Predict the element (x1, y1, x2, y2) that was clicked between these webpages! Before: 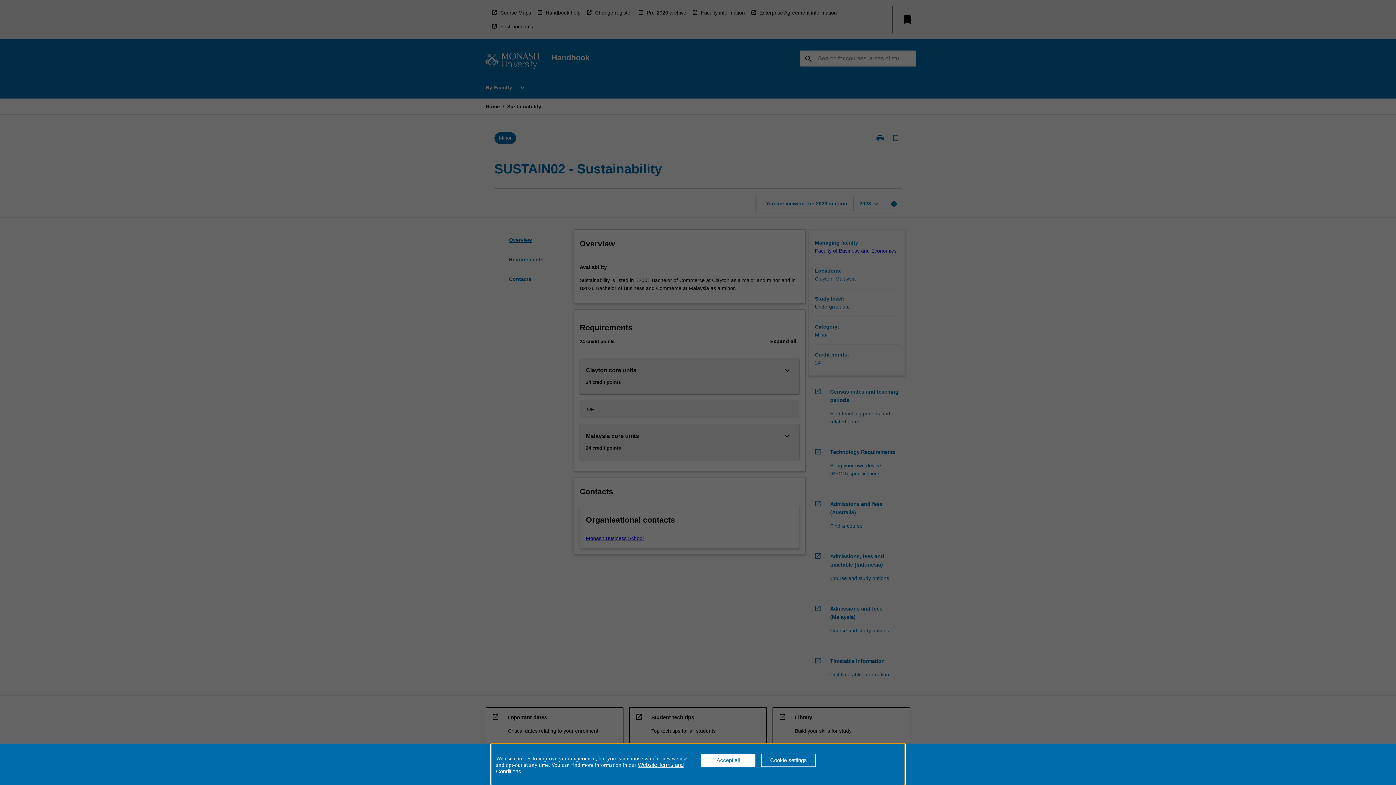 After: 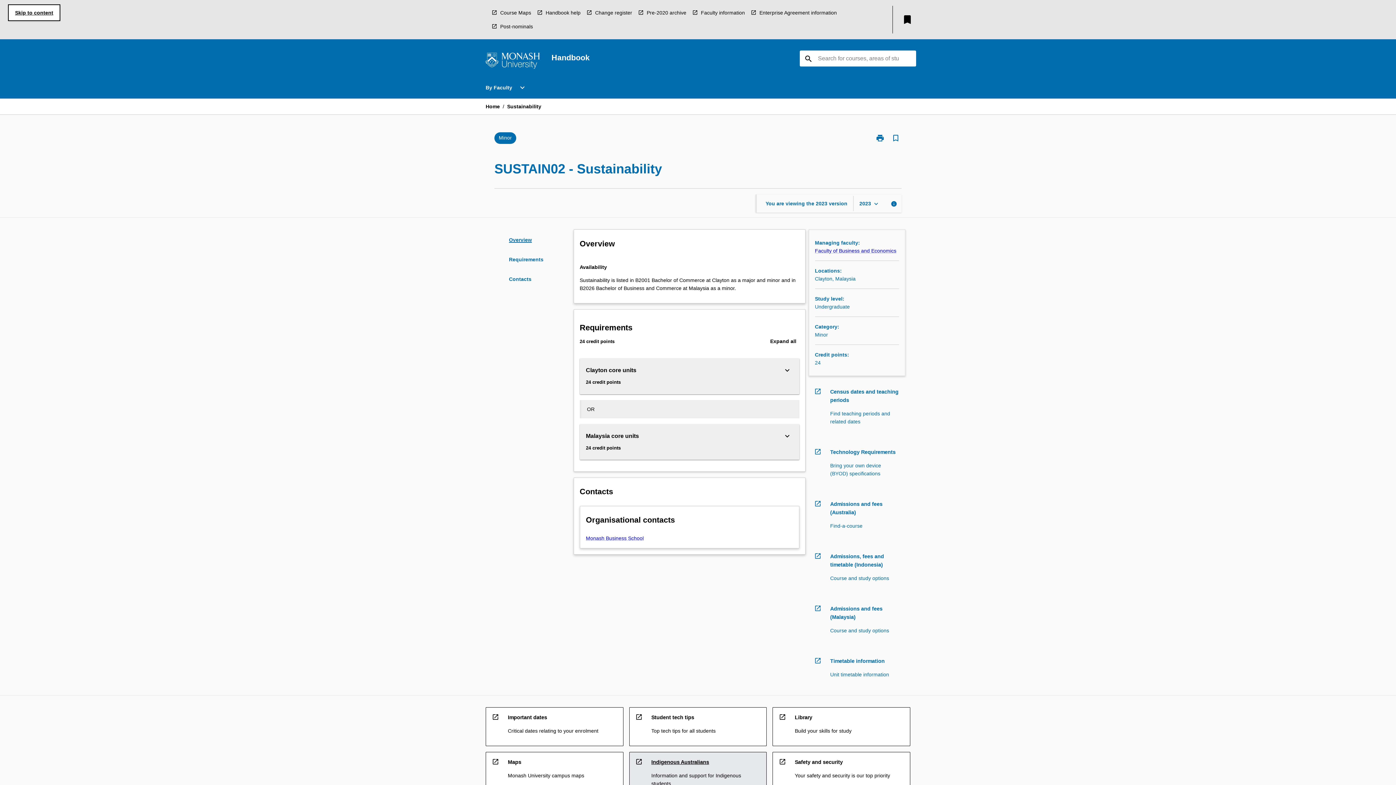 Action: bbox: (701, 754, 755, 767) label: Accept all